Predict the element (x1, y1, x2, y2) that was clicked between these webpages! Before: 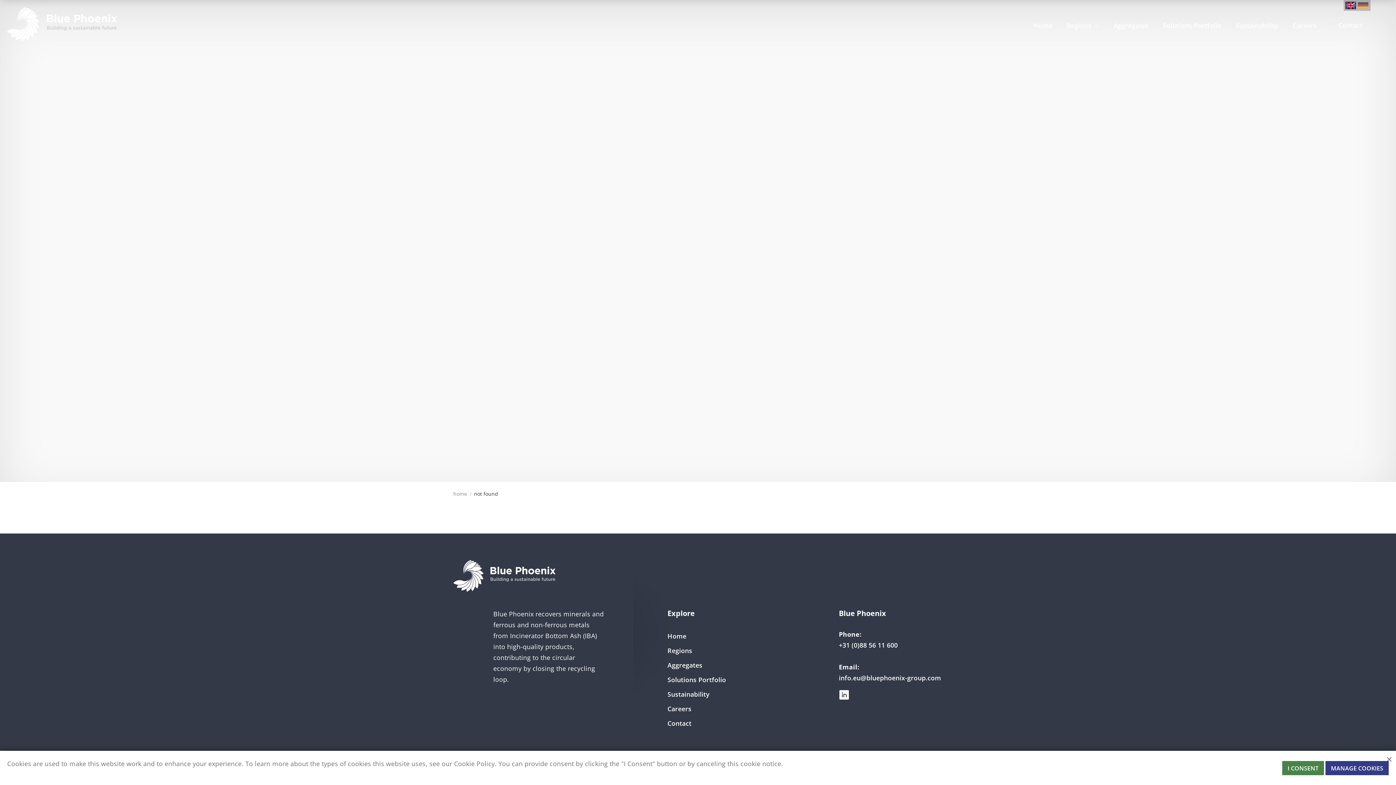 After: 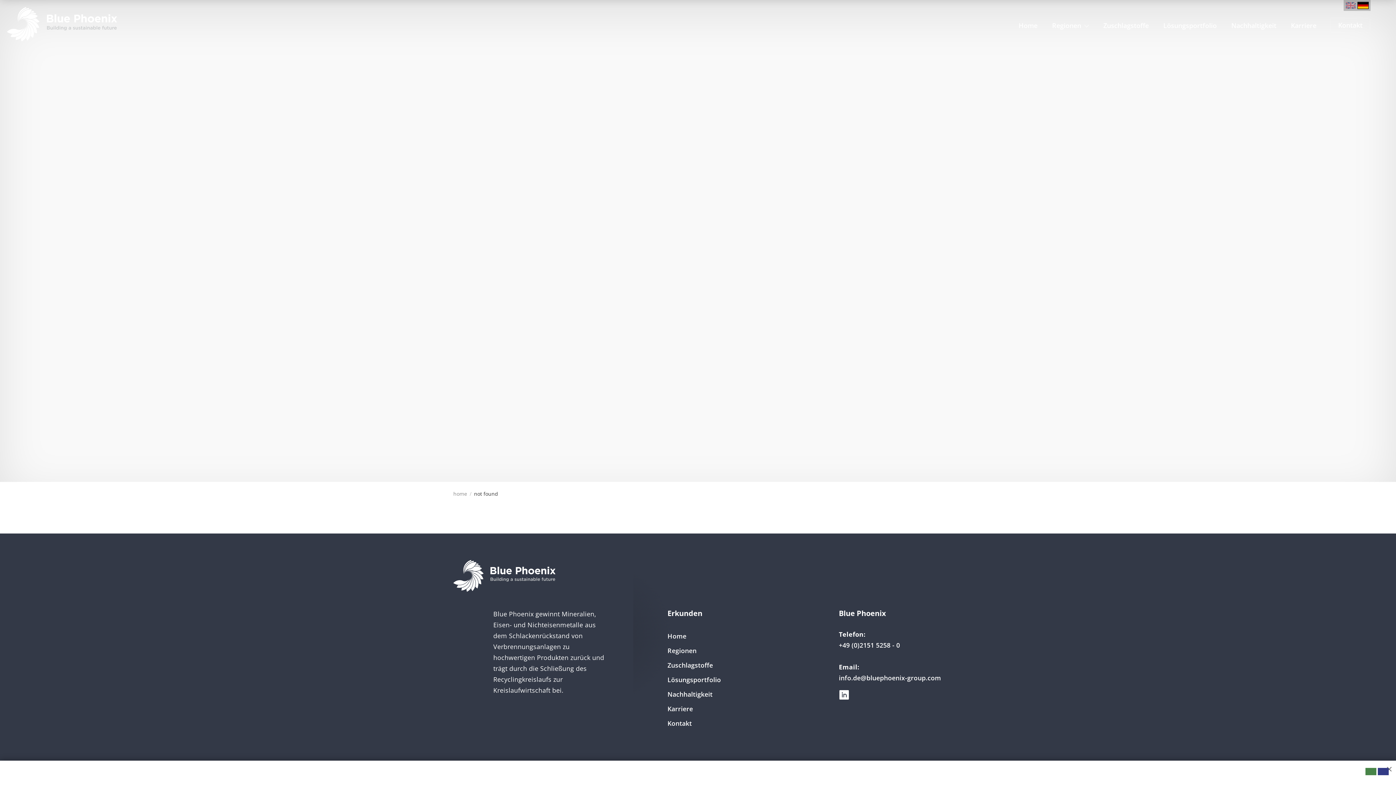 Action: bbox: (1358, 2, 1368, 8)